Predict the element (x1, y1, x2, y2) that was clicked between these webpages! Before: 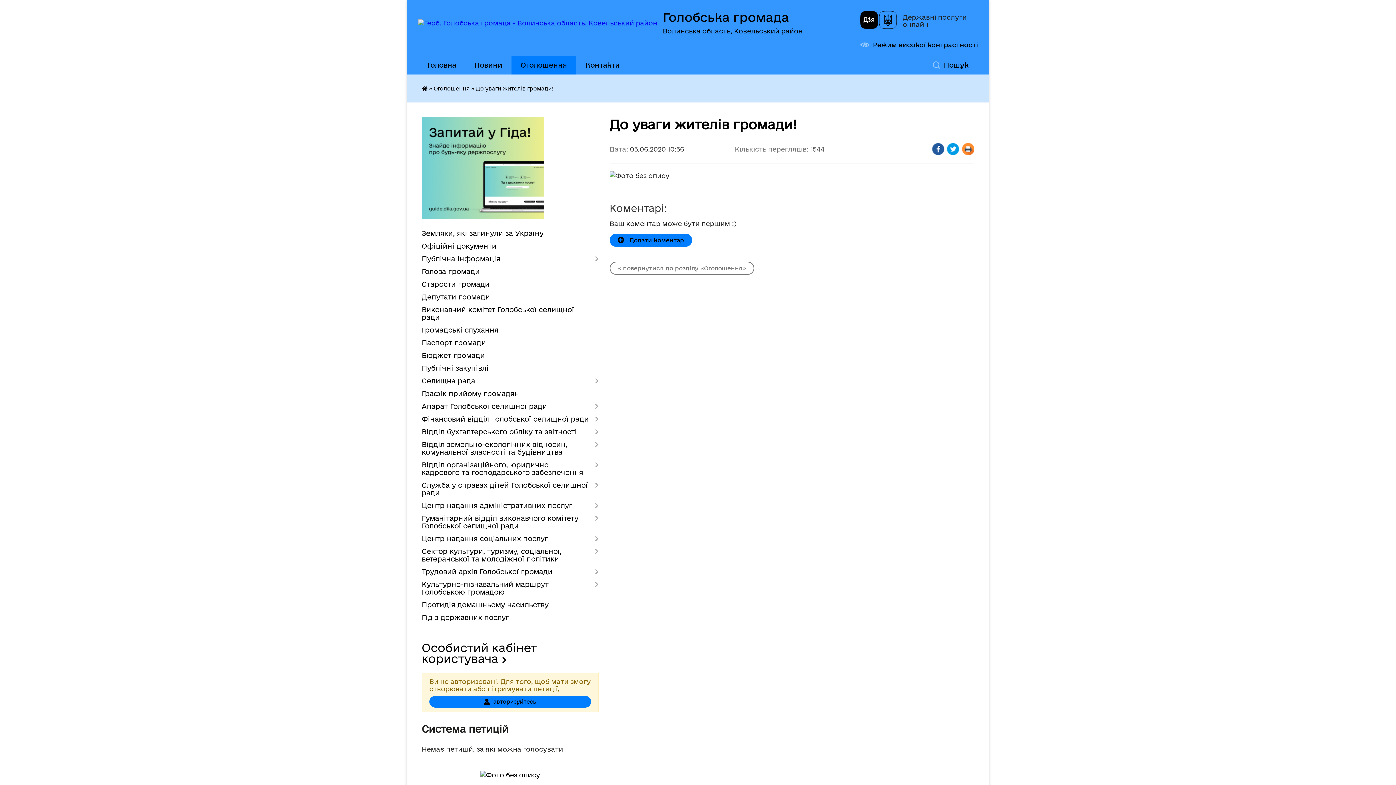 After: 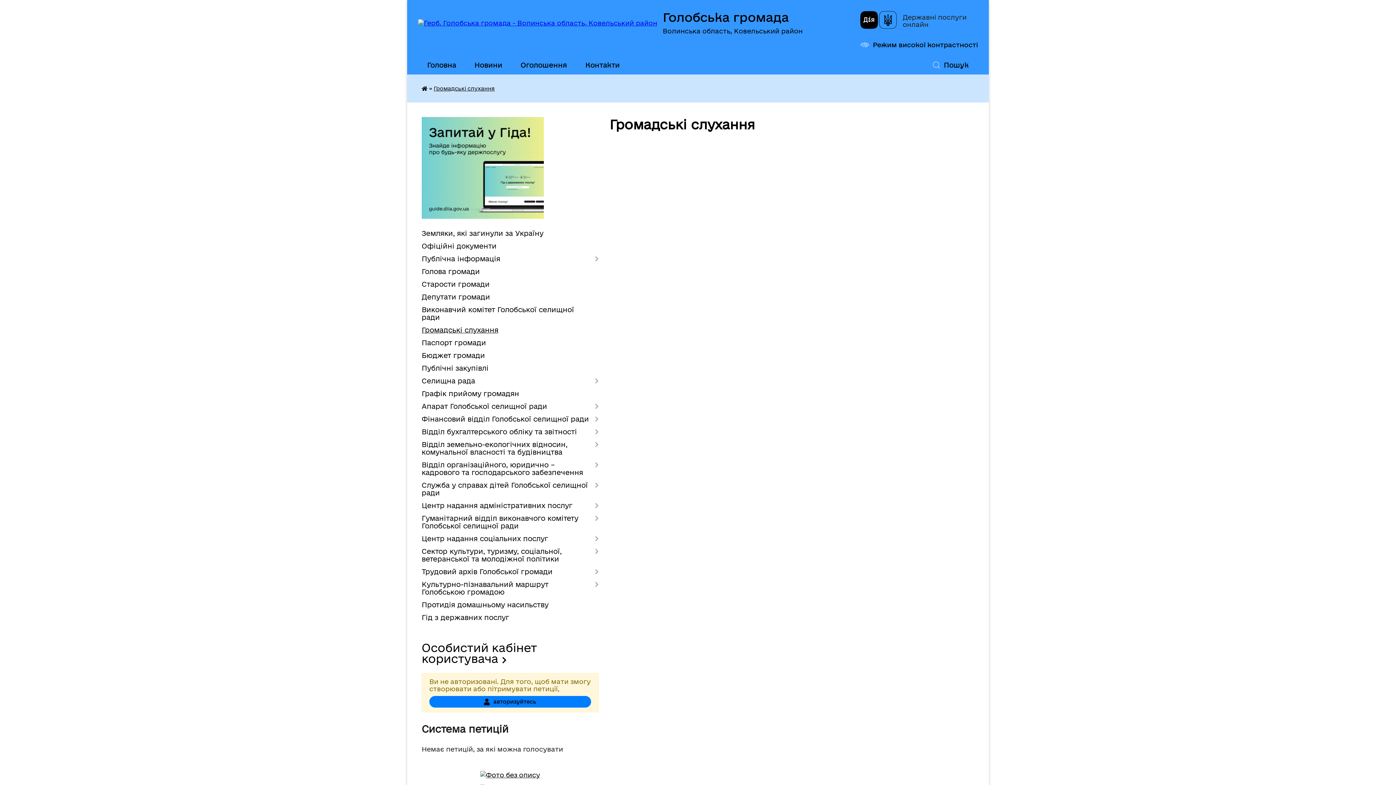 Action: label: Громадські слухання bbox: (421, 324, 598, 336)